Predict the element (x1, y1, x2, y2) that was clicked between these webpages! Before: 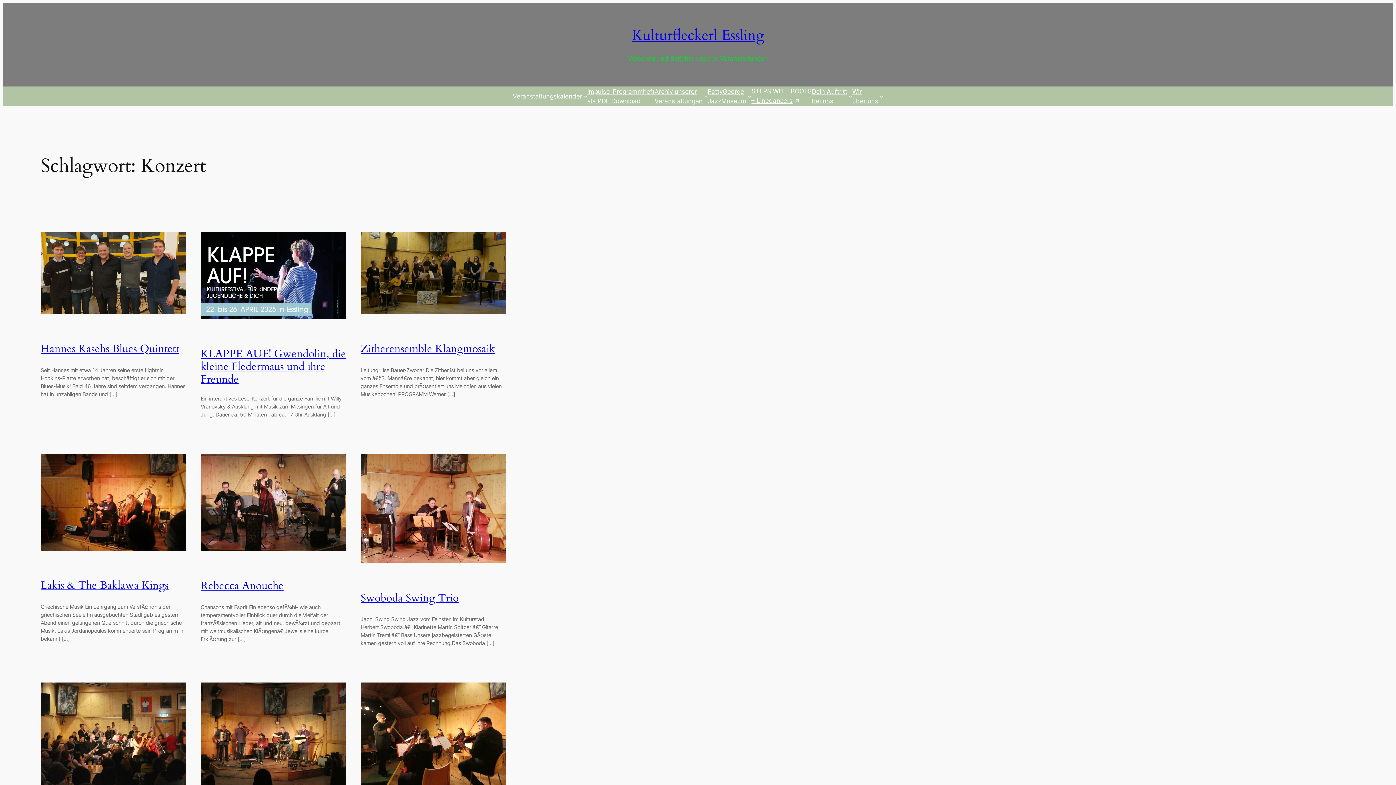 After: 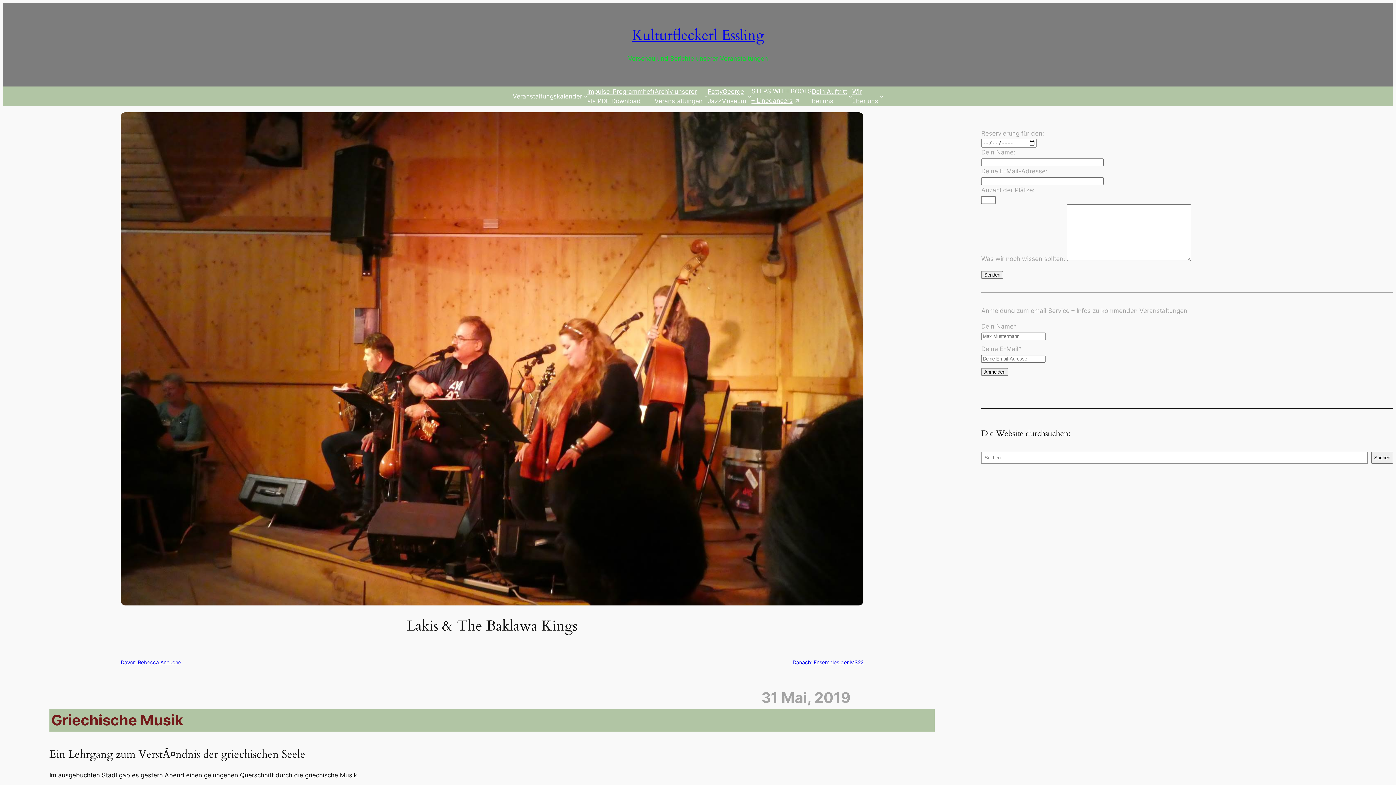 Action: bbox: (40, 454, 186, 553)